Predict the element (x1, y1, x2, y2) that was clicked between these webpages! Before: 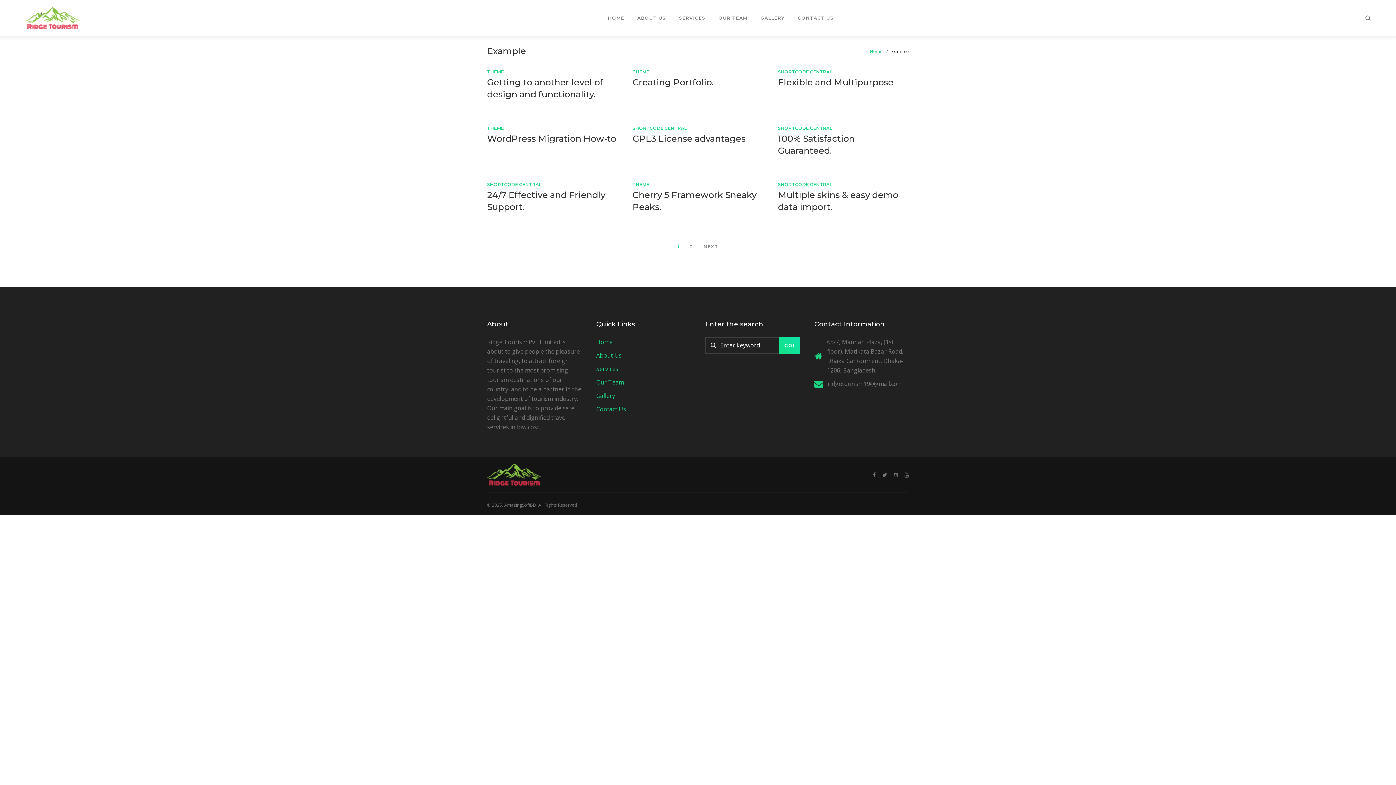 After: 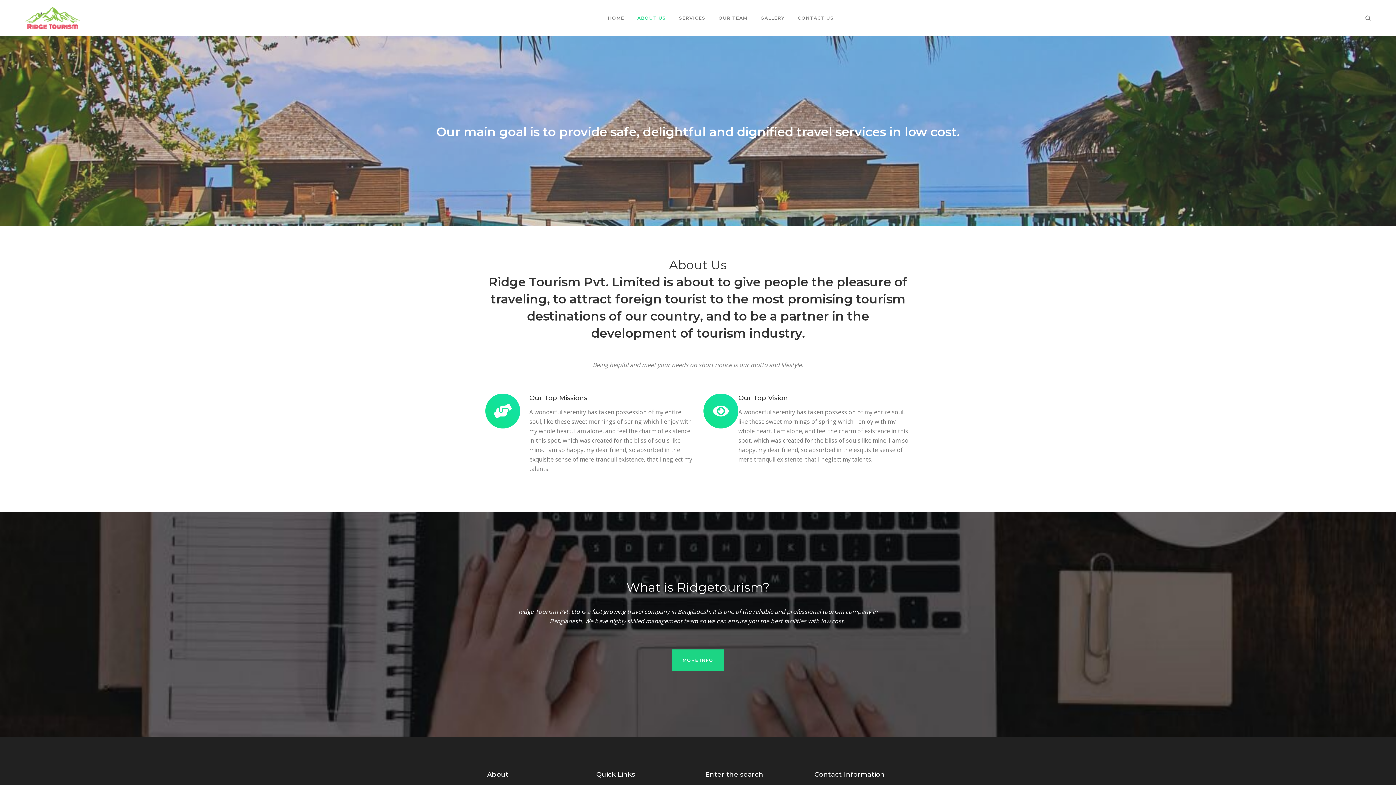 Action: bbox: (637, 12, 666, 23) label: ABOUT US